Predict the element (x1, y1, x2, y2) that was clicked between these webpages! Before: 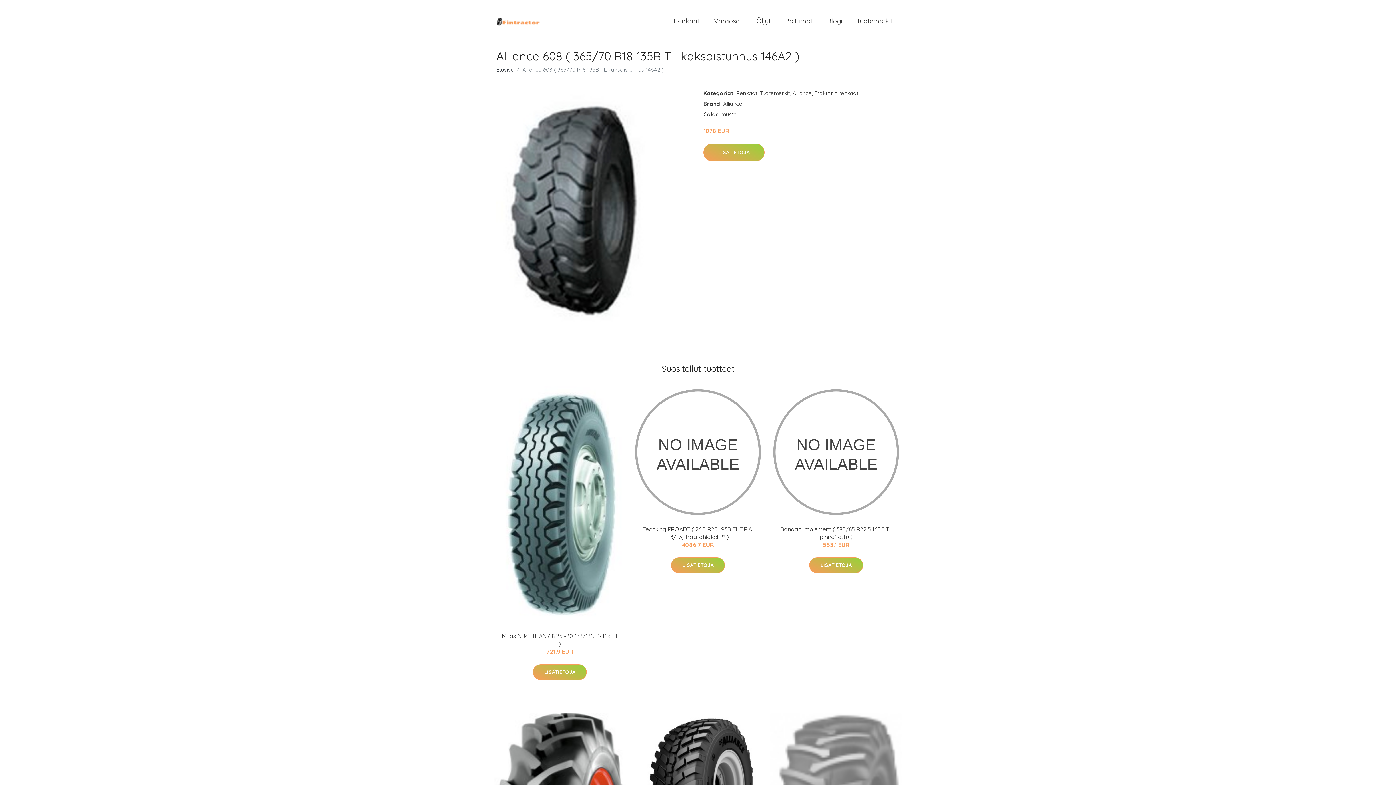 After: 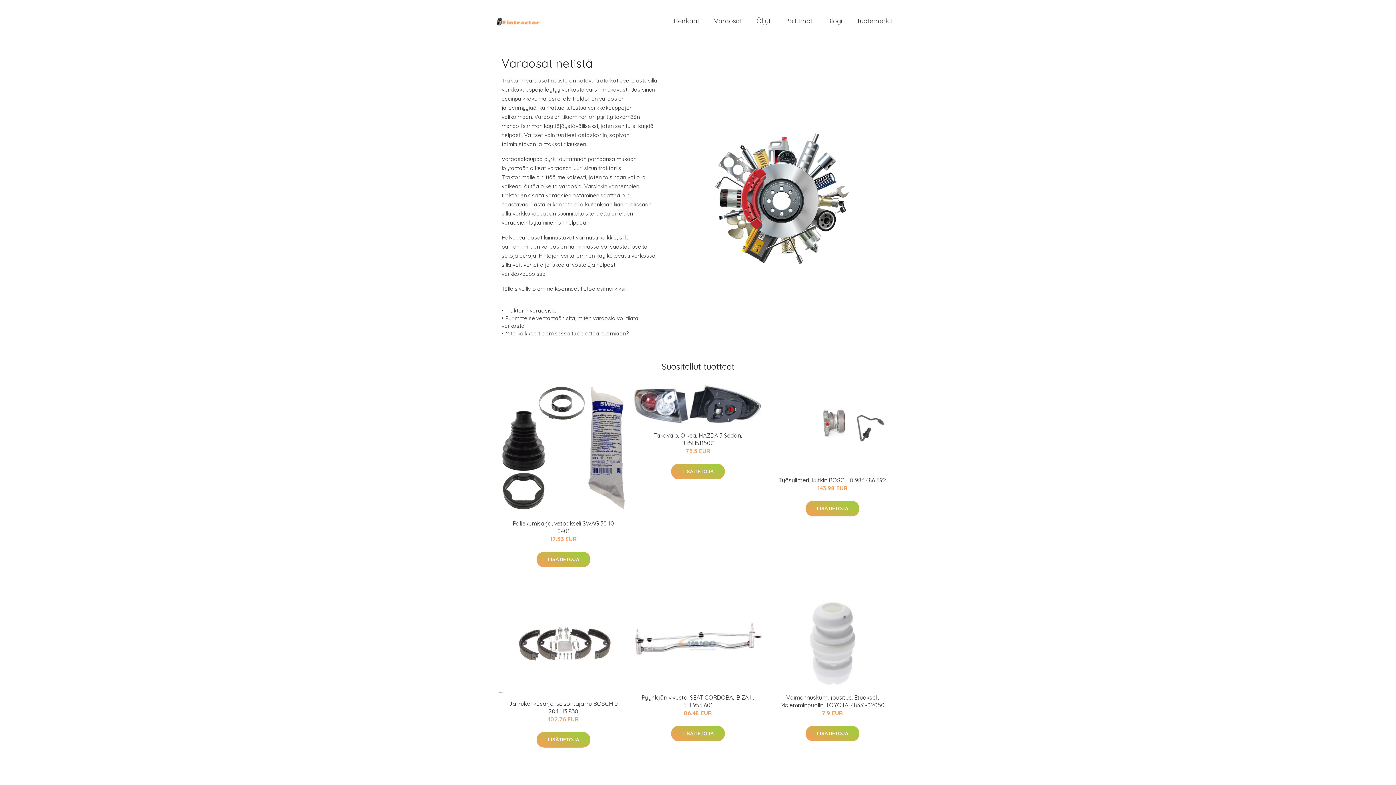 Action: label: Etusivu bbox: (496, 66, 513, 73)